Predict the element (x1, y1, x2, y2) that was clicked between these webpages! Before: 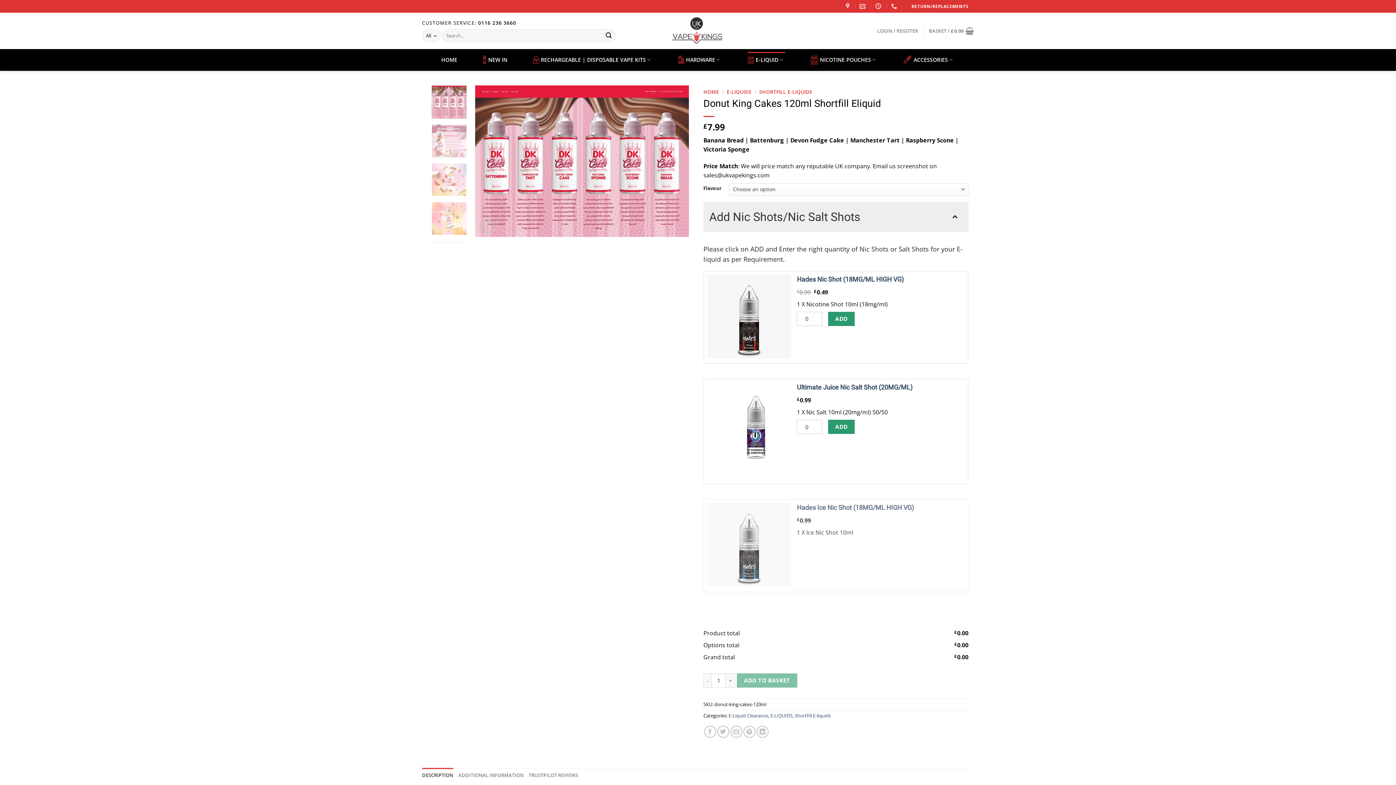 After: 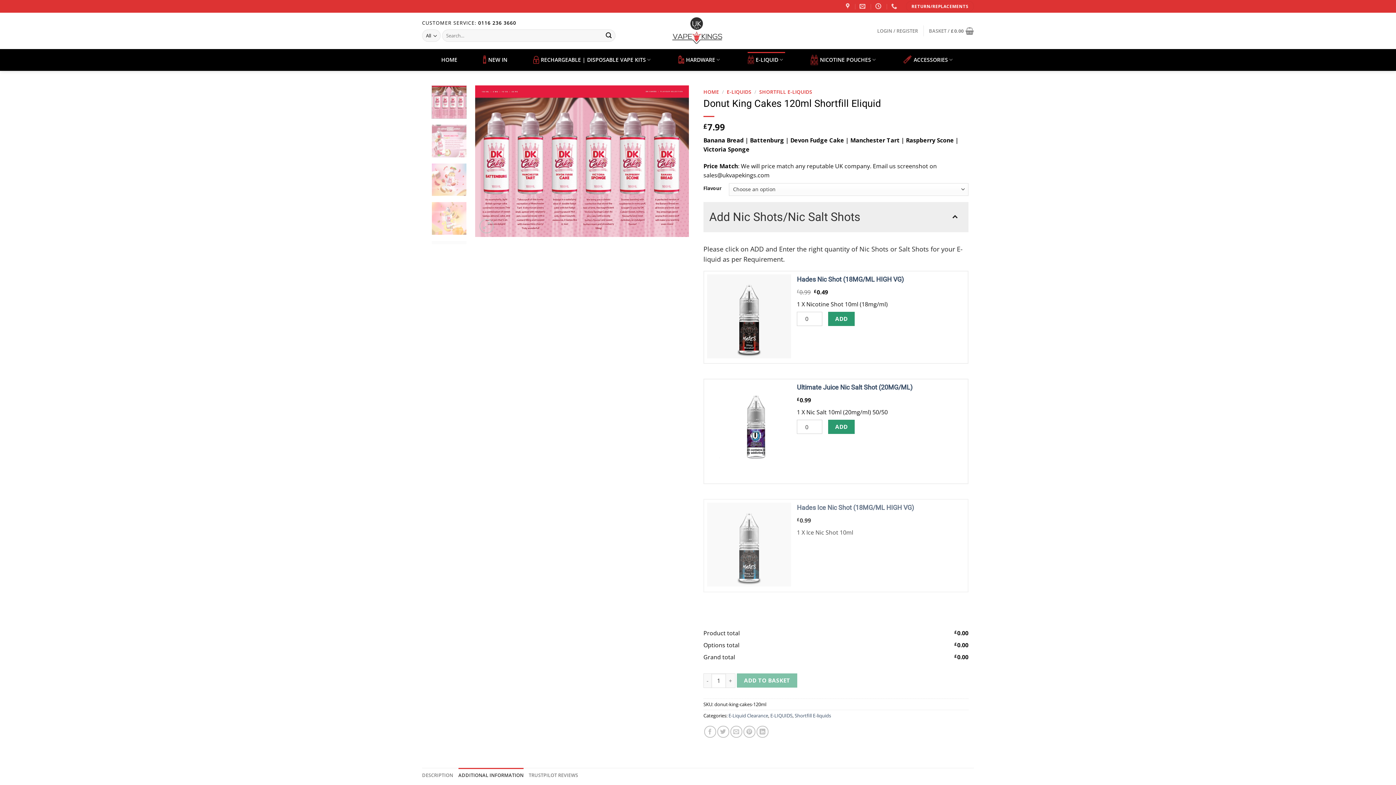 Action: bbox: (458, 768, 523, 782) label: ADDITIONAL INFORMATION